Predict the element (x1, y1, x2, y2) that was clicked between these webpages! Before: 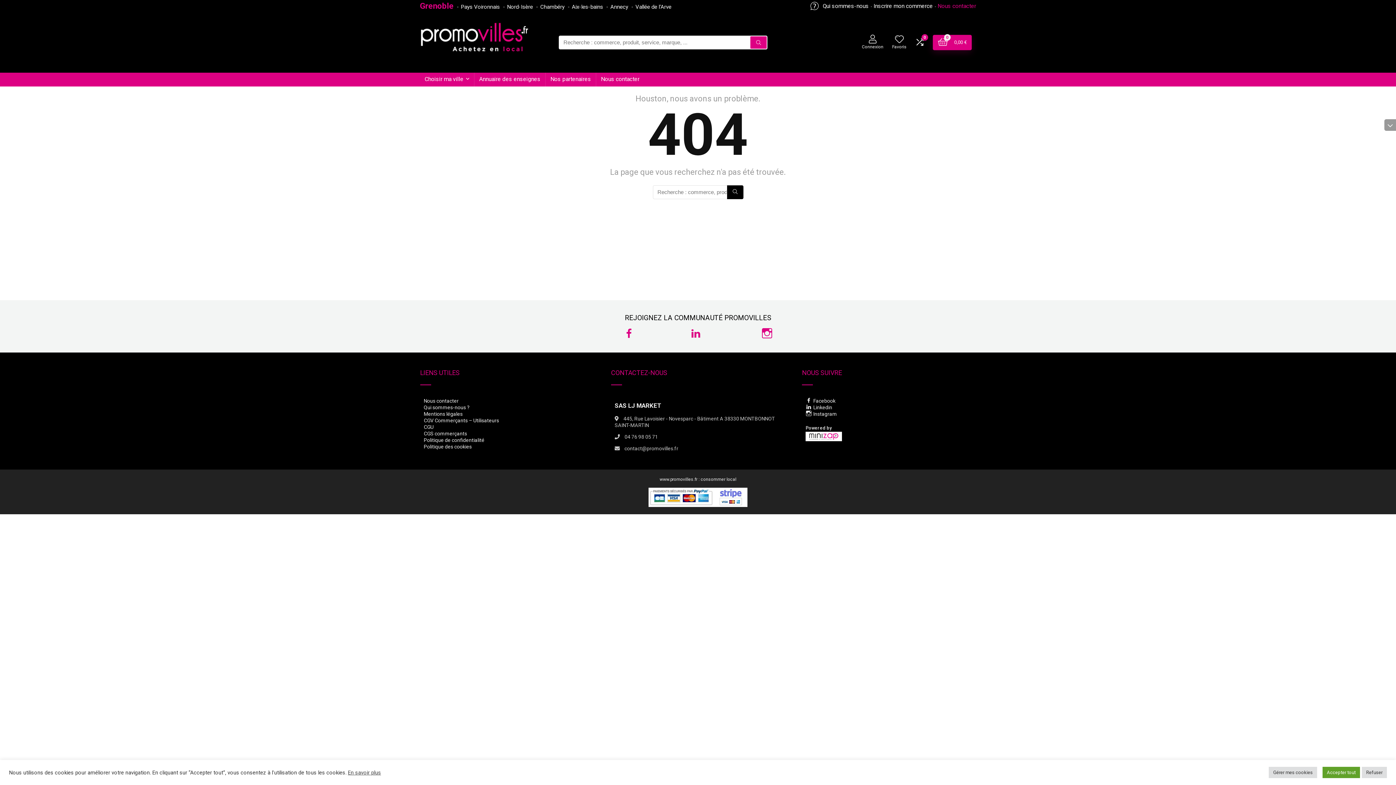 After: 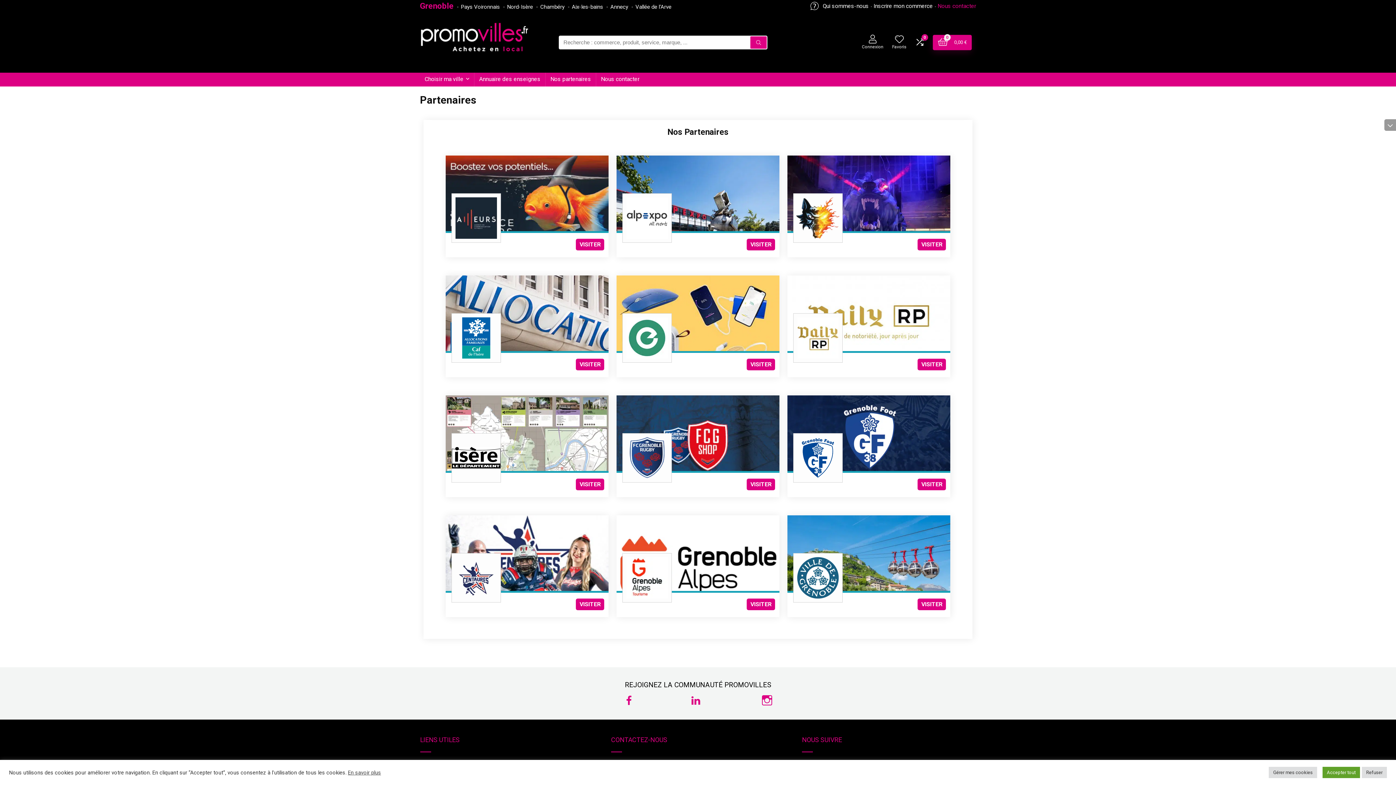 Action: label: Nos partenaires bbox: (545, 72, 596, 86)